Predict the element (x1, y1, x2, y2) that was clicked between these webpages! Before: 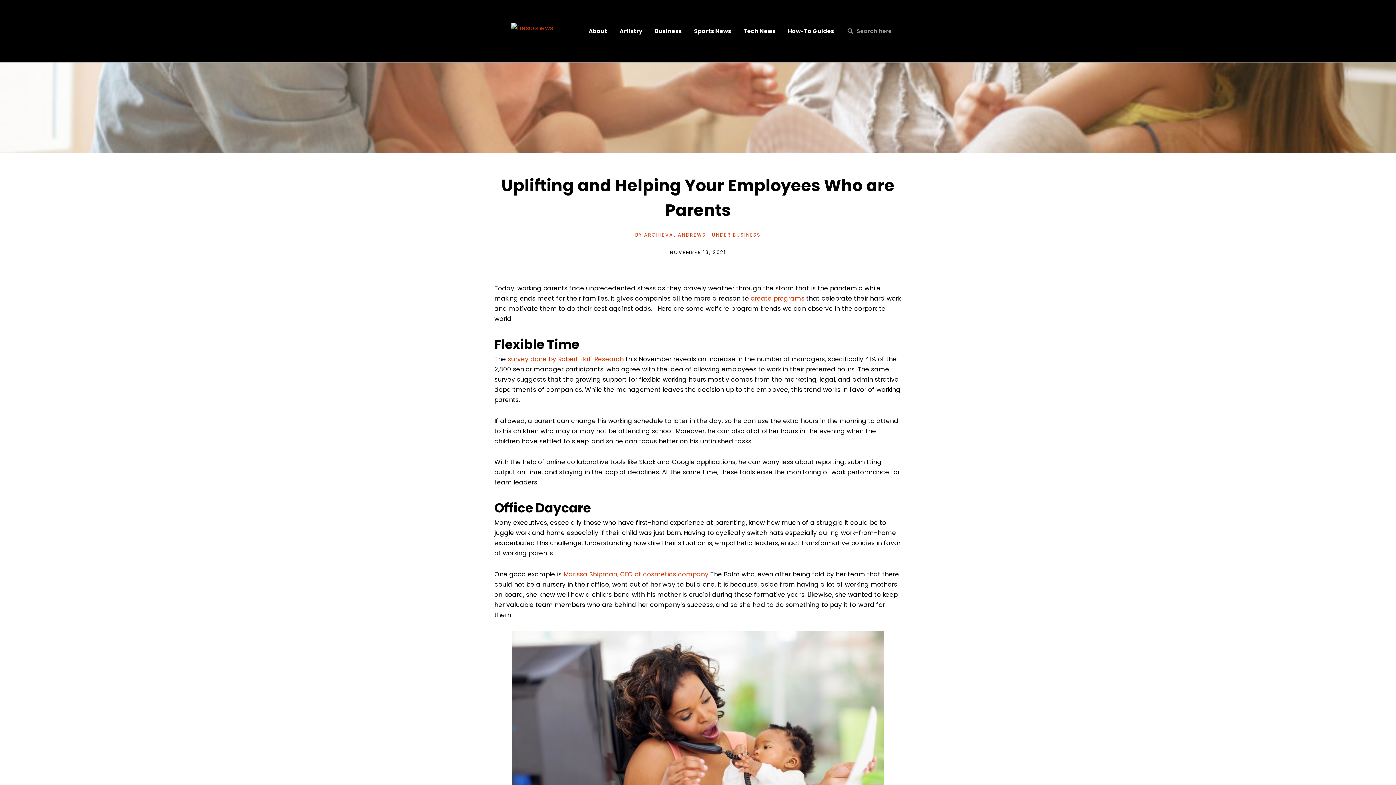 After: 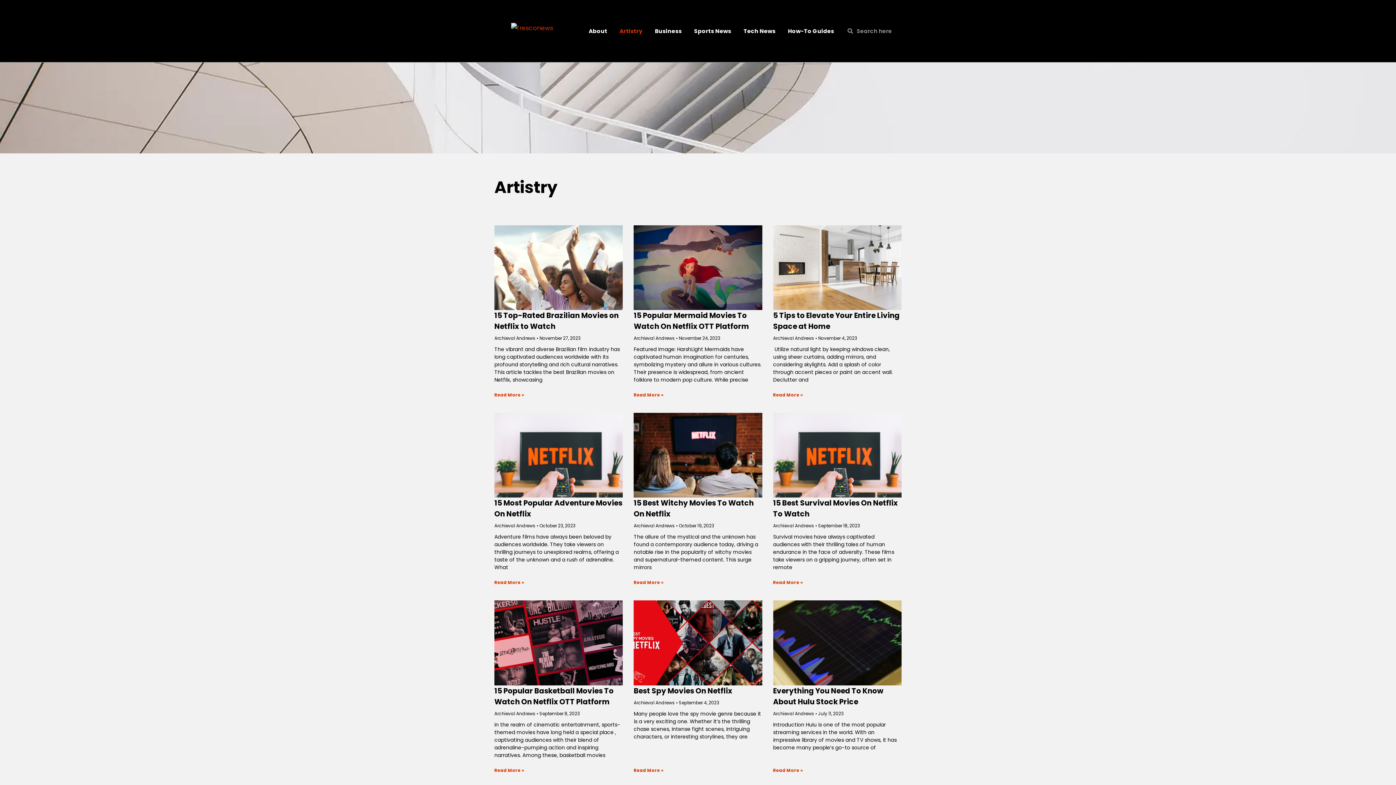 Action: label: Artistry bbox: (613, 17, 648, 44)